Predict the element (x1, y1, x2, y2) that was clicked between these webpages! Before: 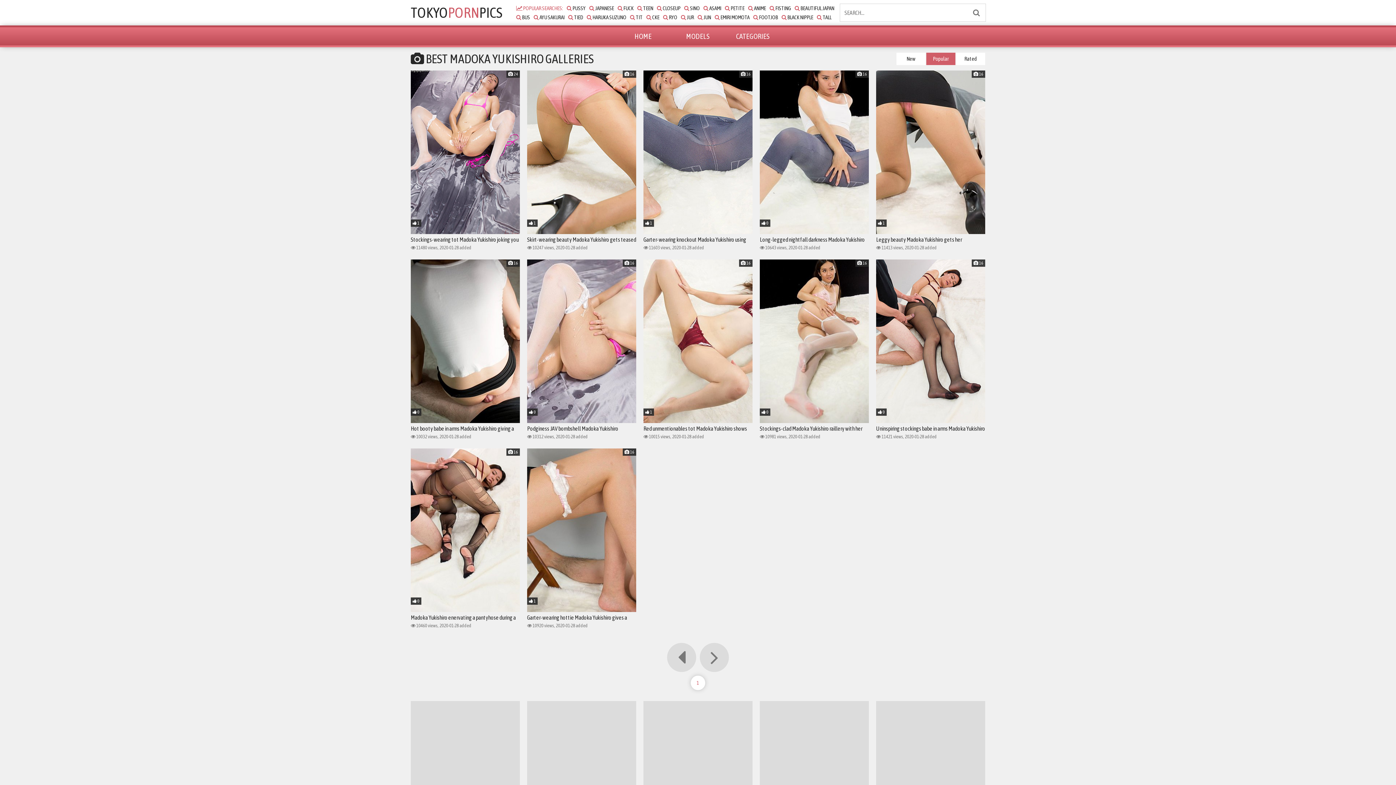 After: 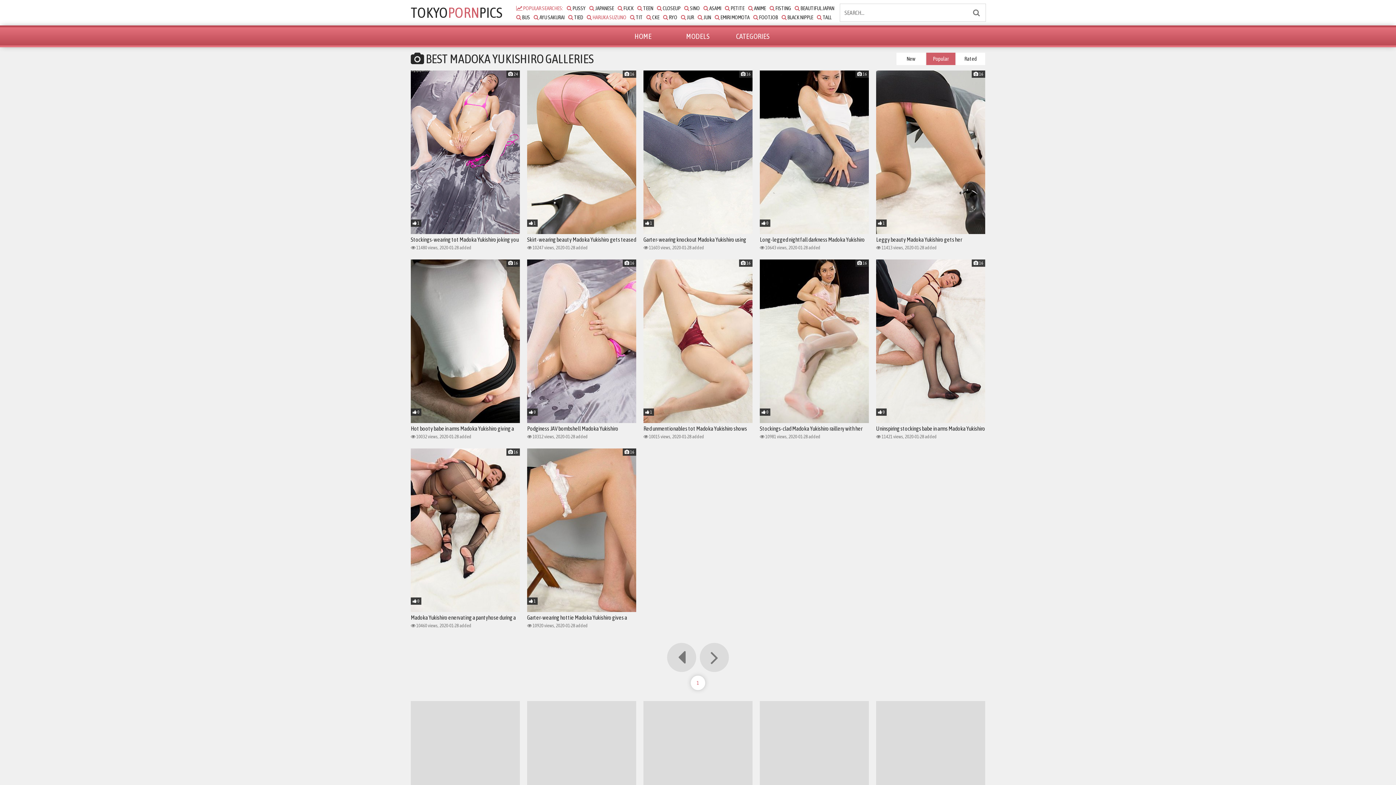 Action: label:  HARUKA SUZUNO bbox: (586, 12, 626, 21)